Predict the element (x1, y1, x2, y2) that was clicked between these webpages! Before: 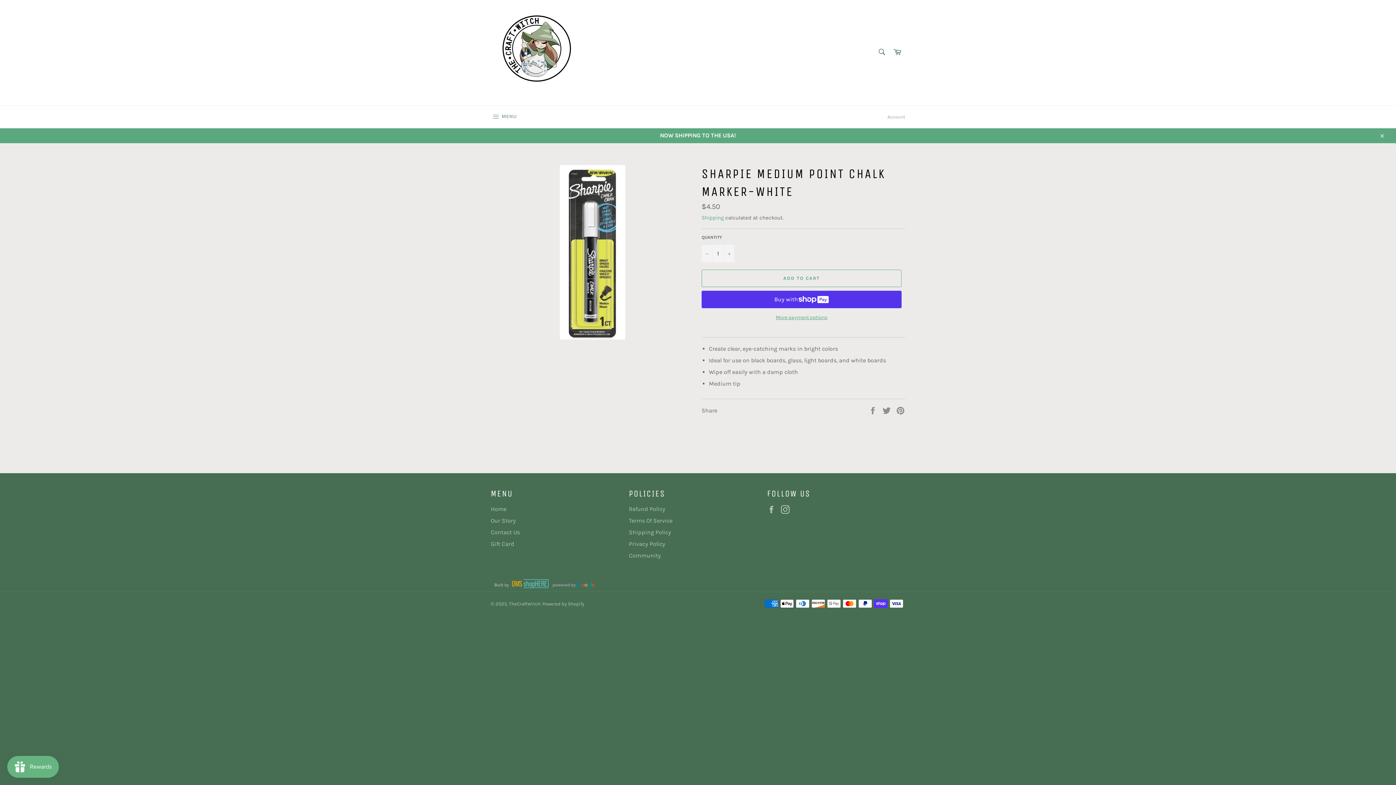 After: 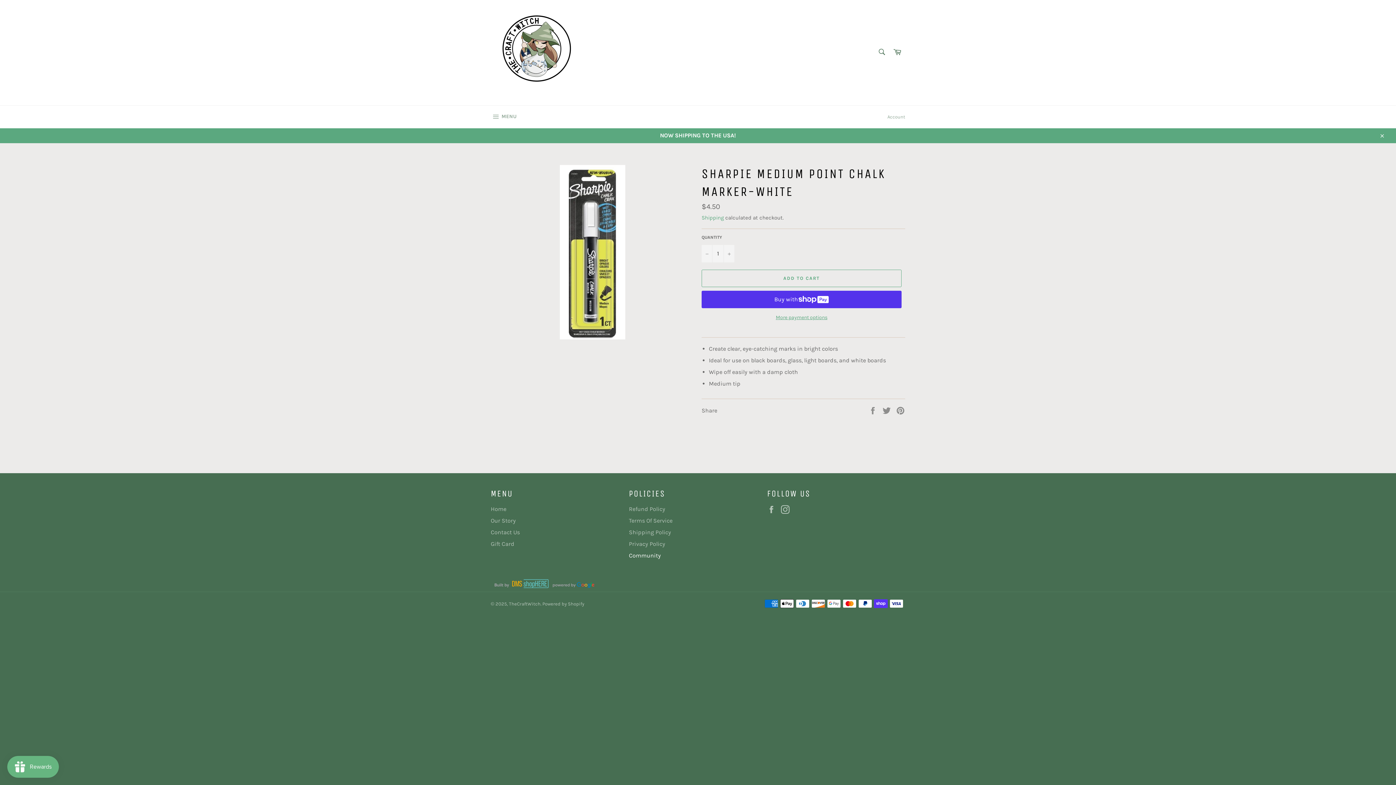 Action: bbox: (629, 552, 661, 559) label: Community